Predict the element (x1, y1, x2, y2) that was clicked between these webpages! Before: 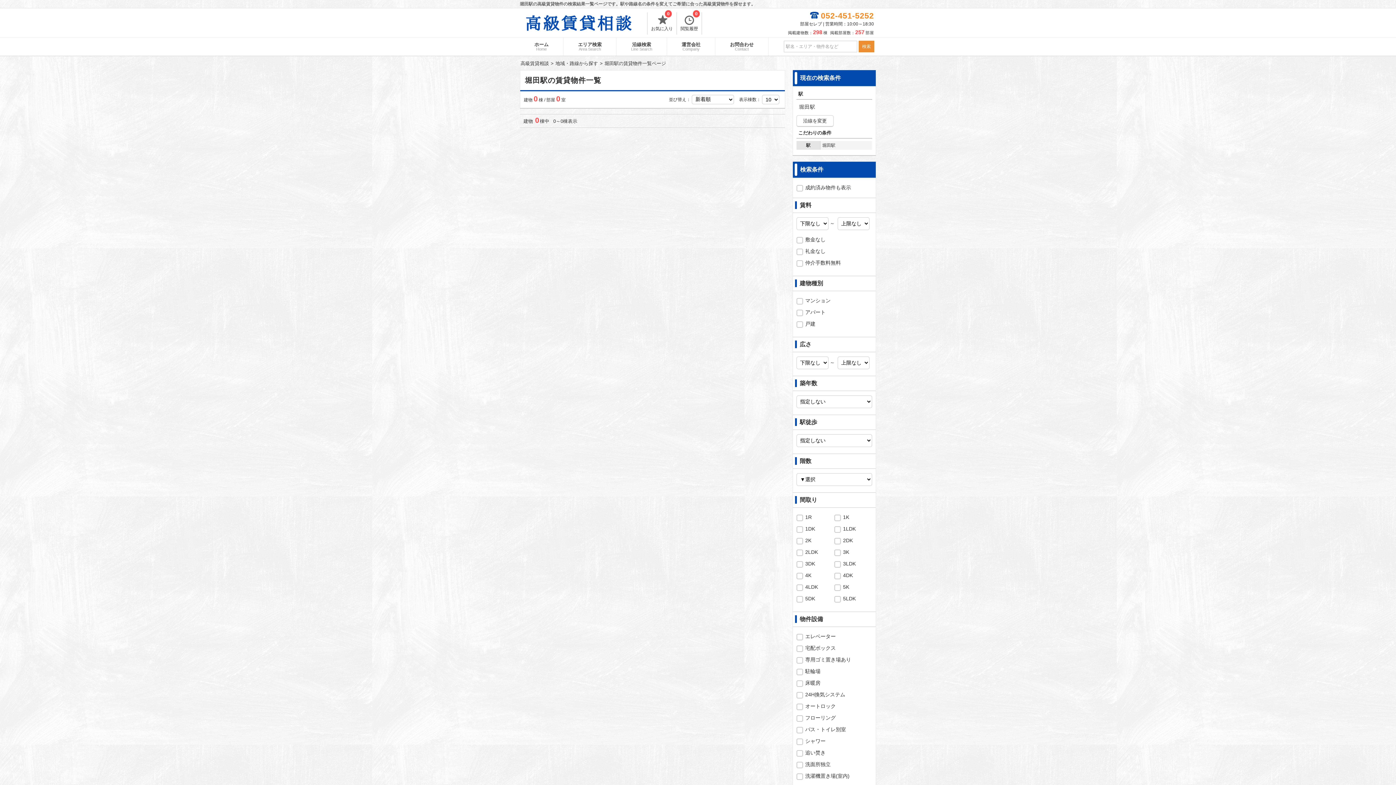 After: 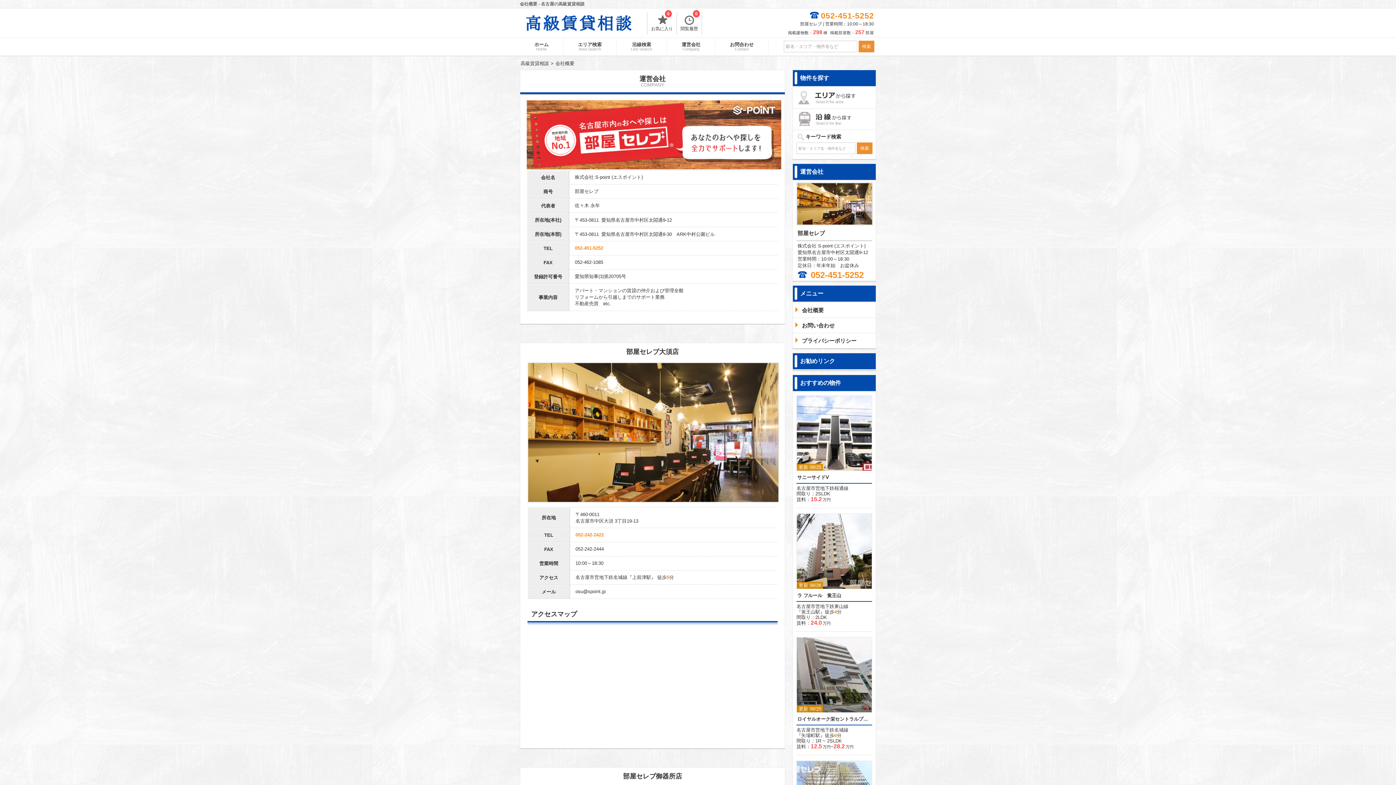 Action: bbox: (667, 37, 715, 55) label: 運営会社
Company